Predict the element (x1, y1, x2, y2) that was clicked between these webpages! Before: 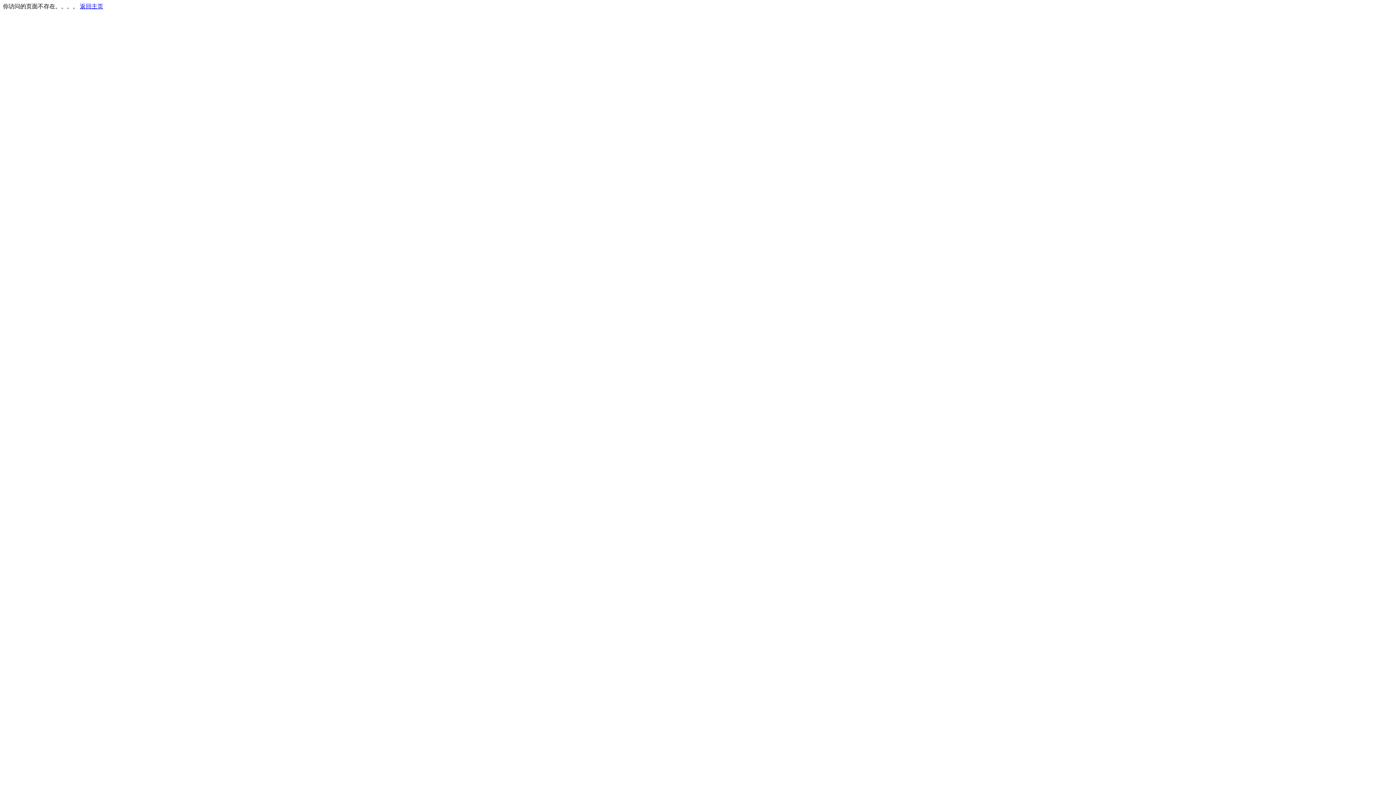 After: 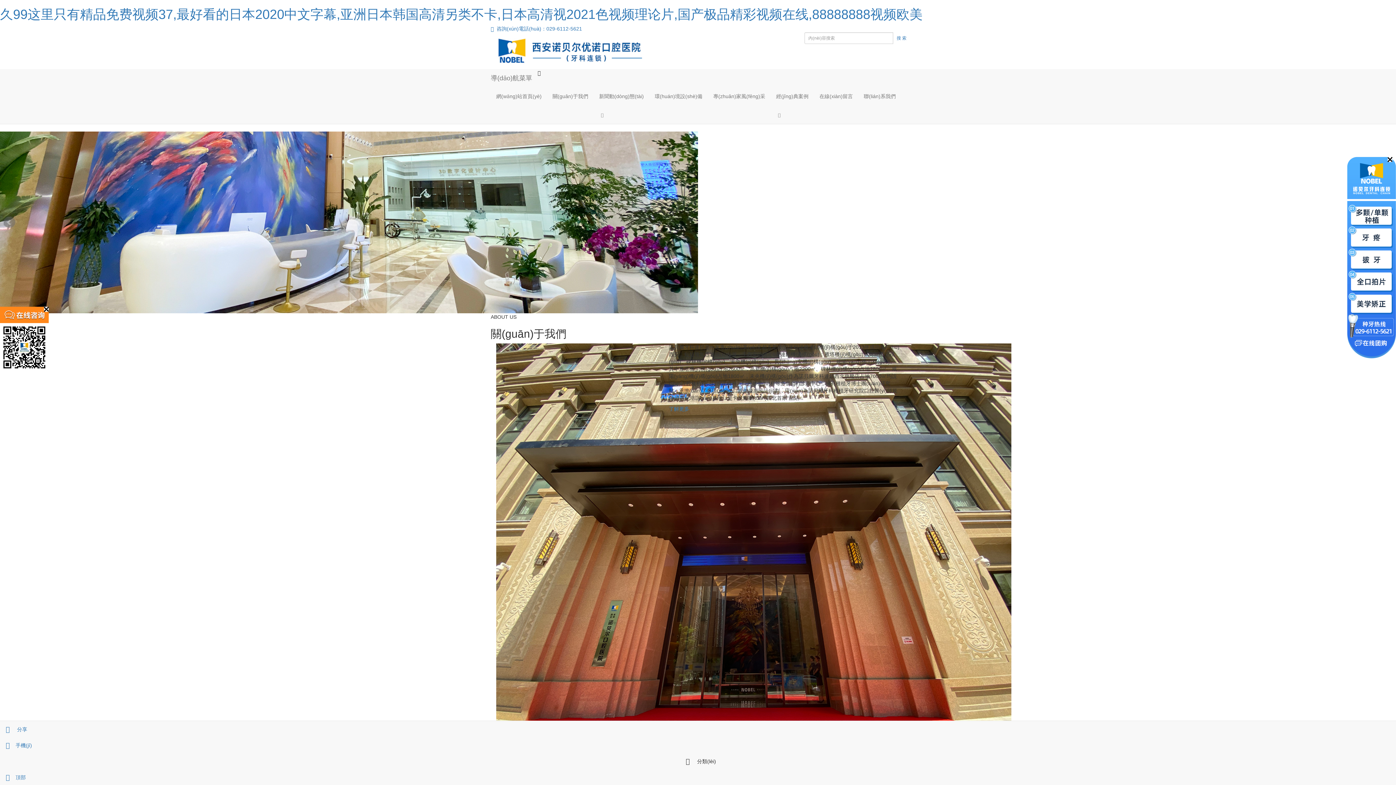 Action: bbox: (80, 3, 103, 9) label: 返回主页